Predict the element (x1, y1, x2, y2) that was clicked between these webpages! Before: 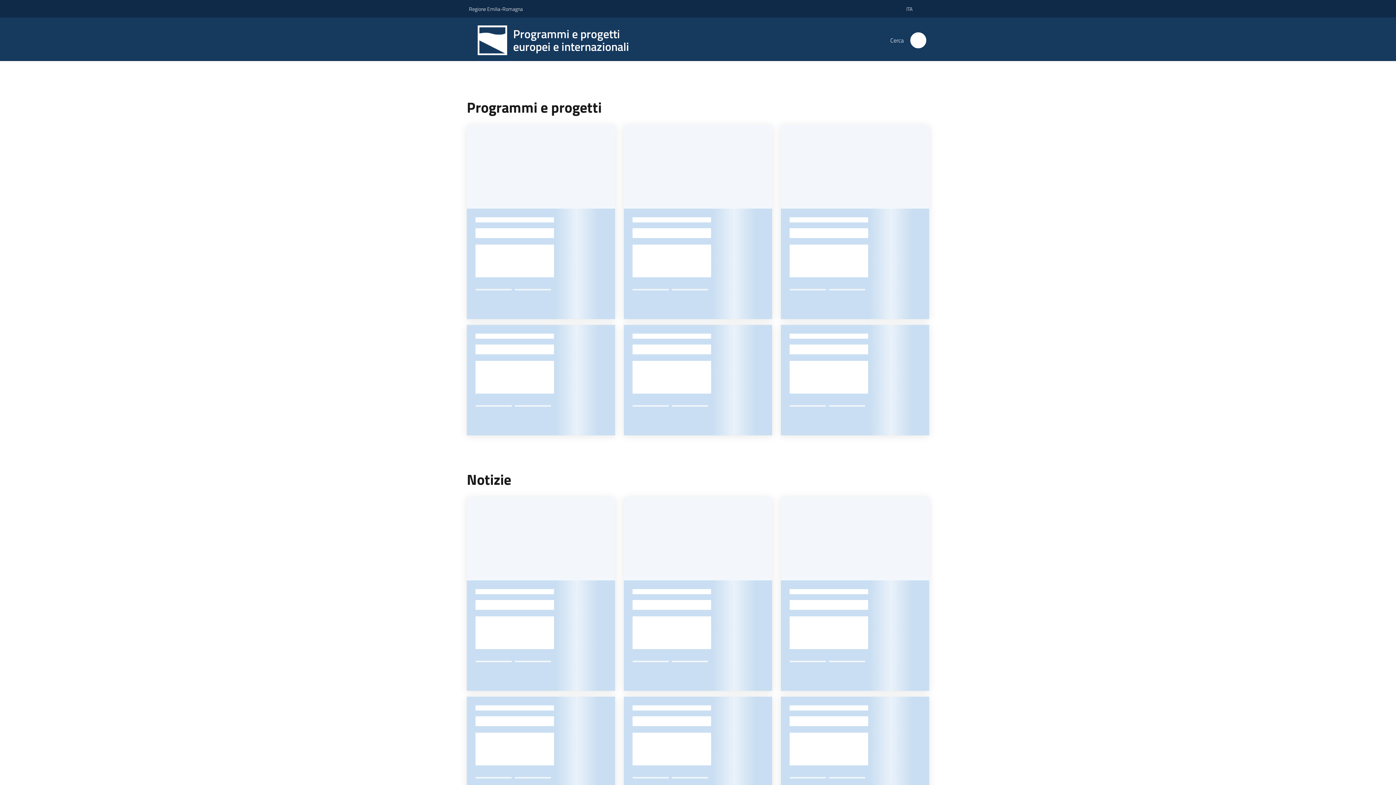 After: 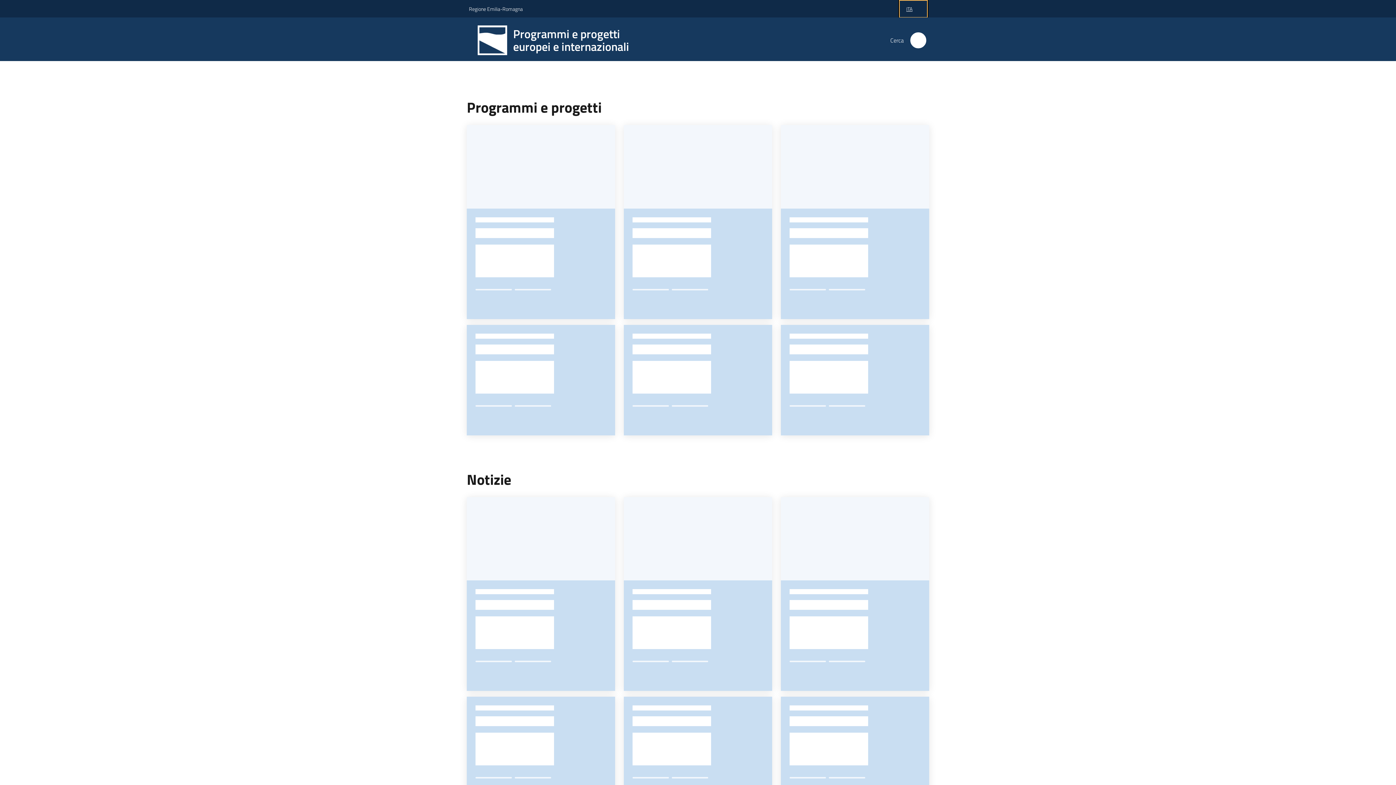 Action: bbox: (900, 0, 927, 16) label: ITA